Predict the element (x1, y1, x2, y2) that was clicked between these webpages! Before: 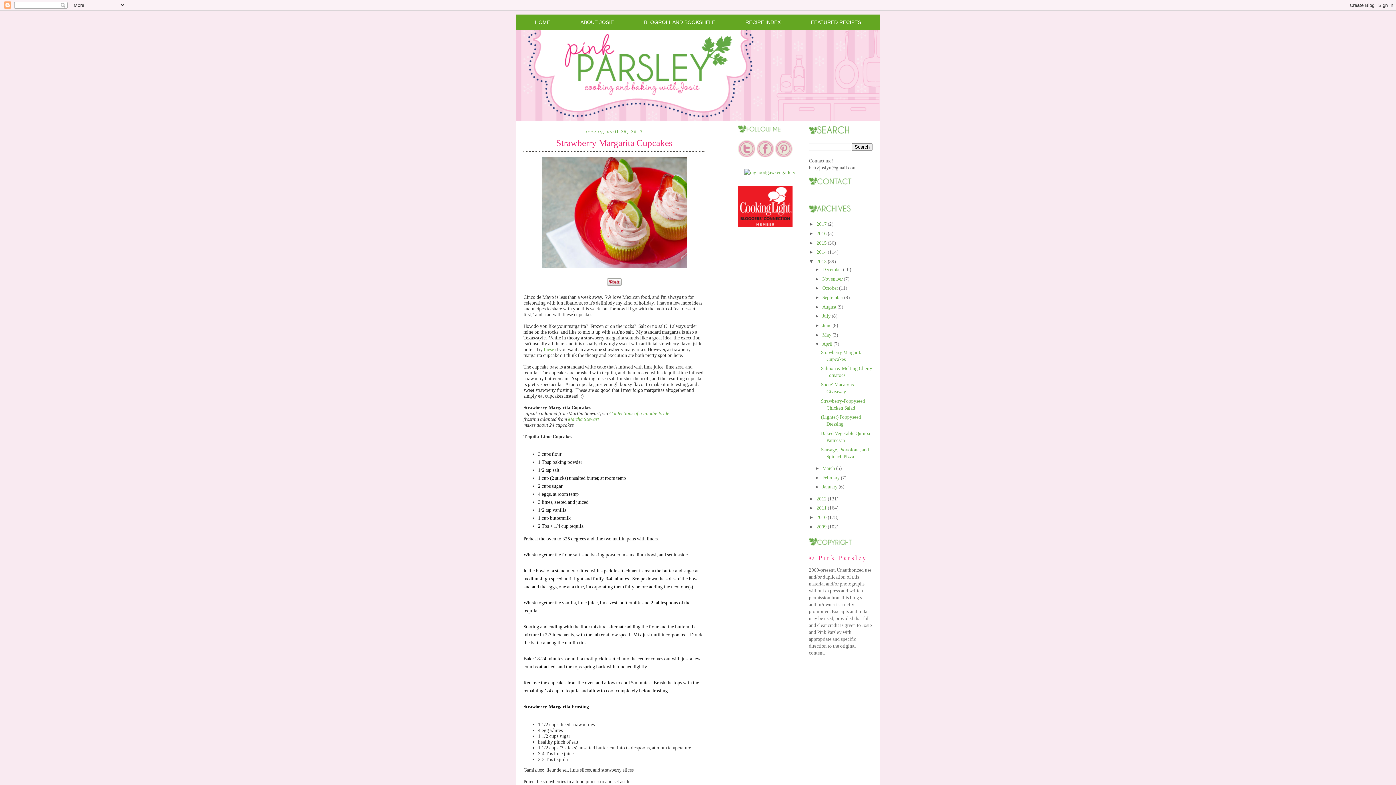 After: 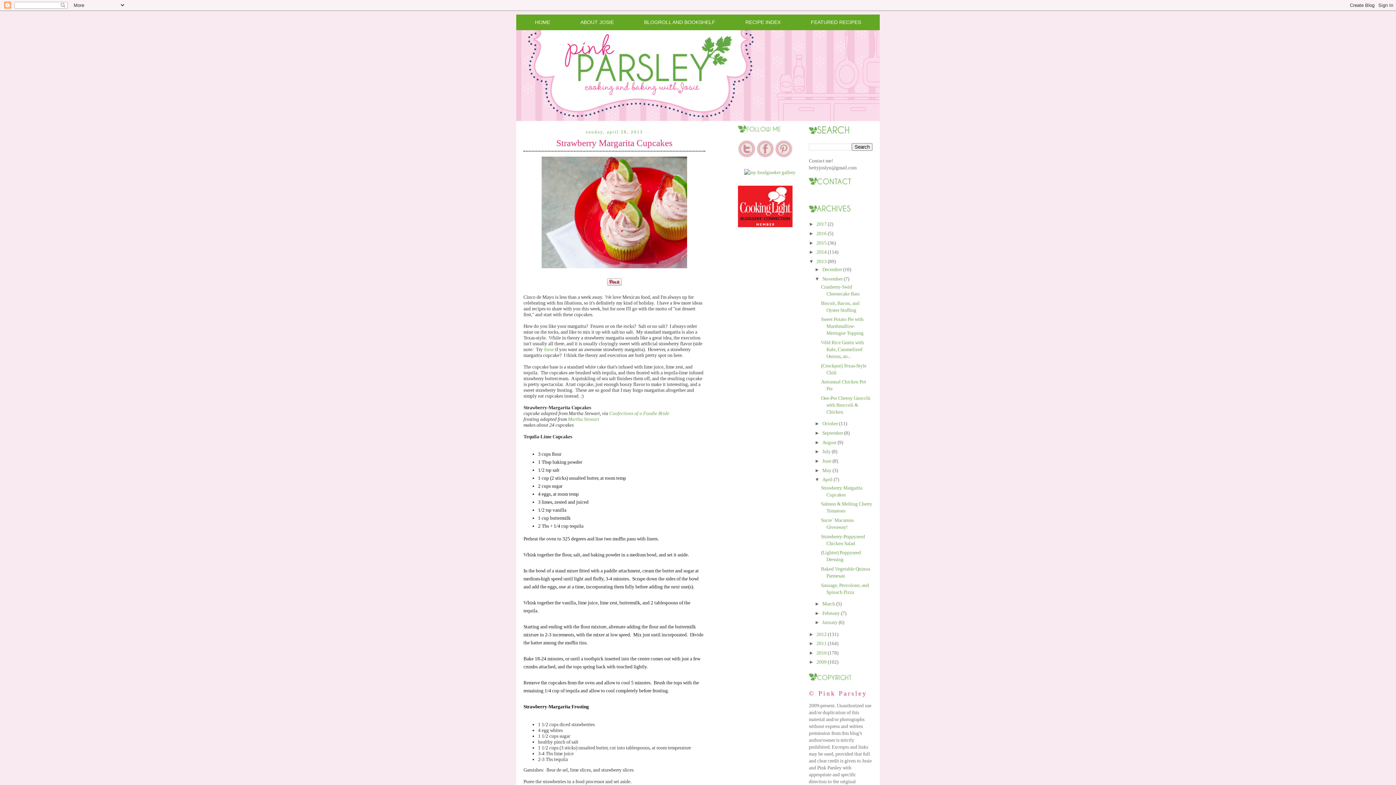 Action: bbox: (814, 276, 822, 281) label: ►  